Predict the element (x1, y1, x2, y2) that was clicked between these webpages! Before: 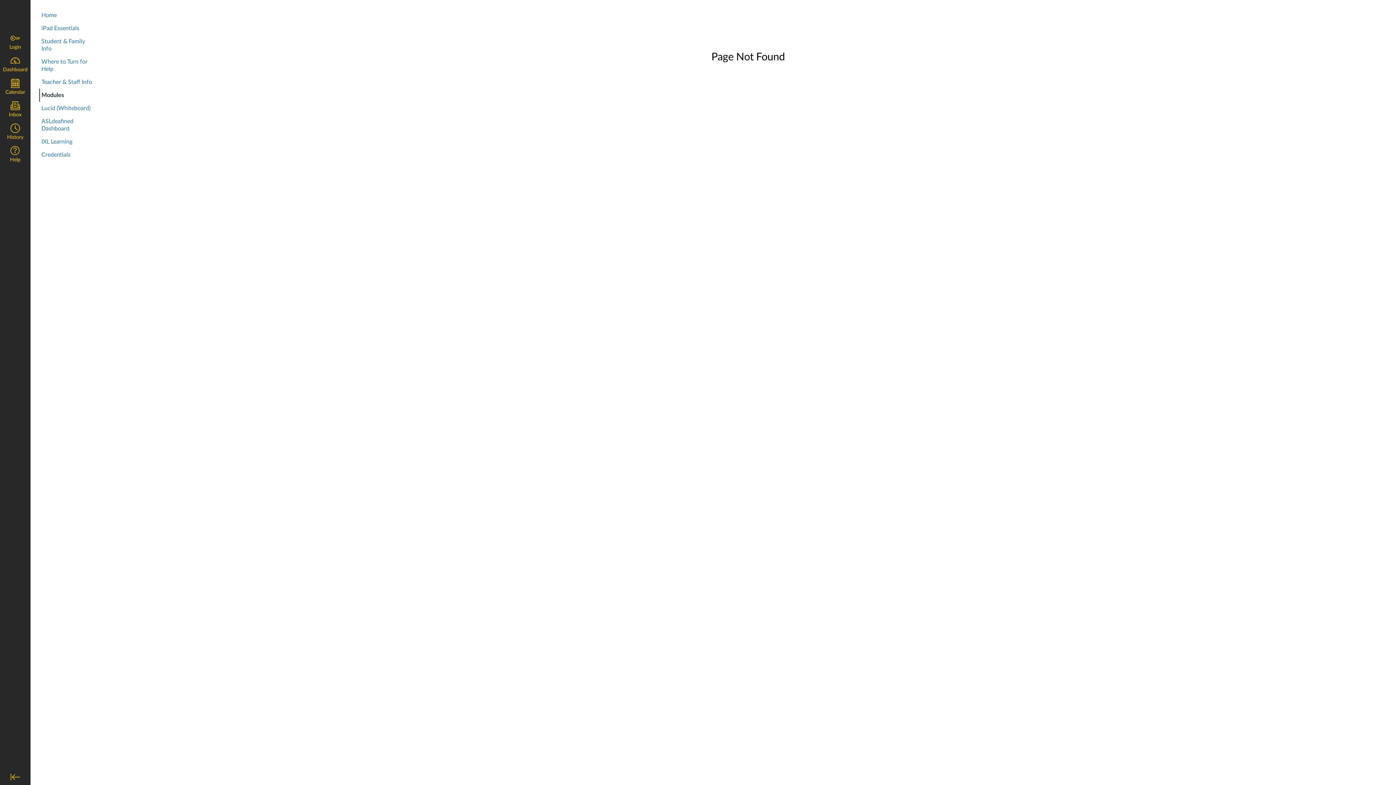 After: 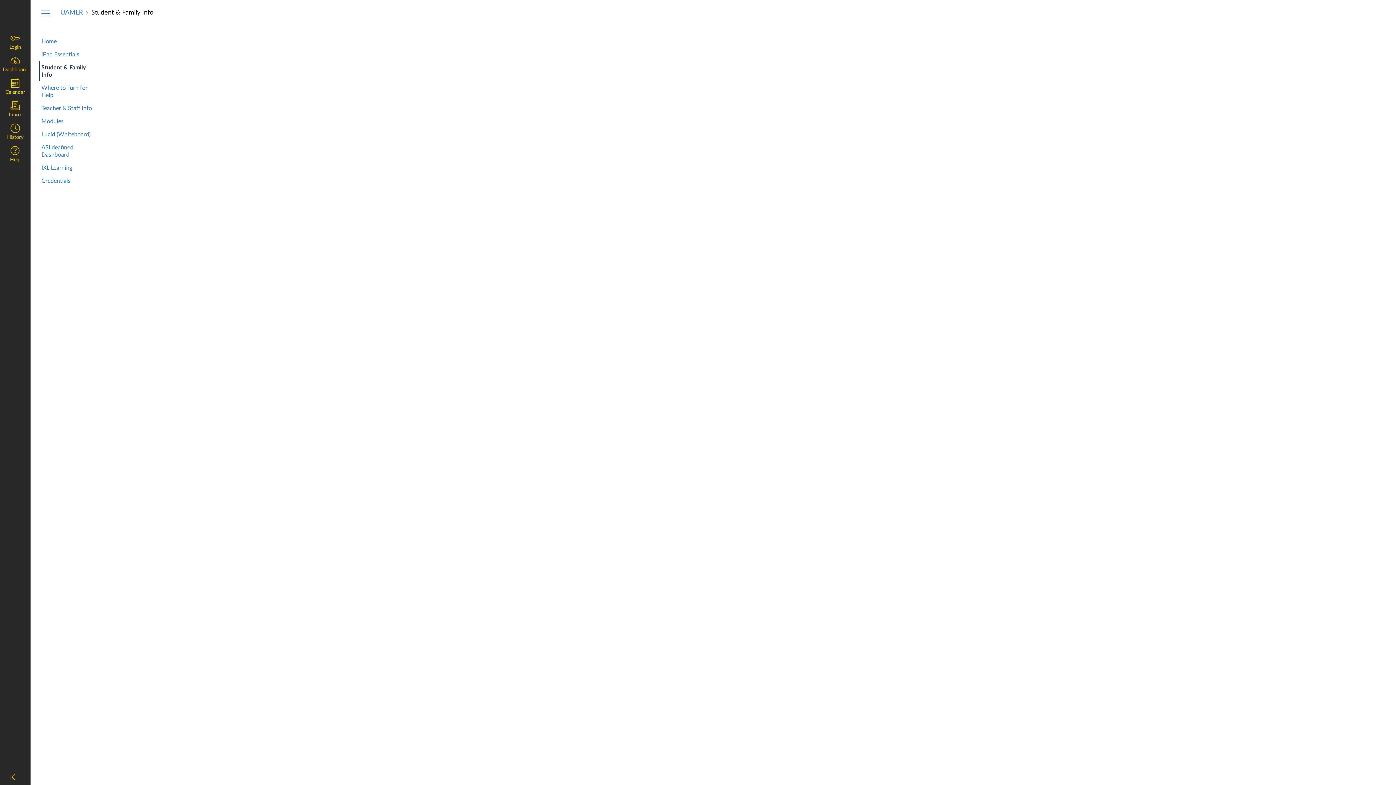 Action: bbox: (39, 34, 96, 55) label: Student & Family Info